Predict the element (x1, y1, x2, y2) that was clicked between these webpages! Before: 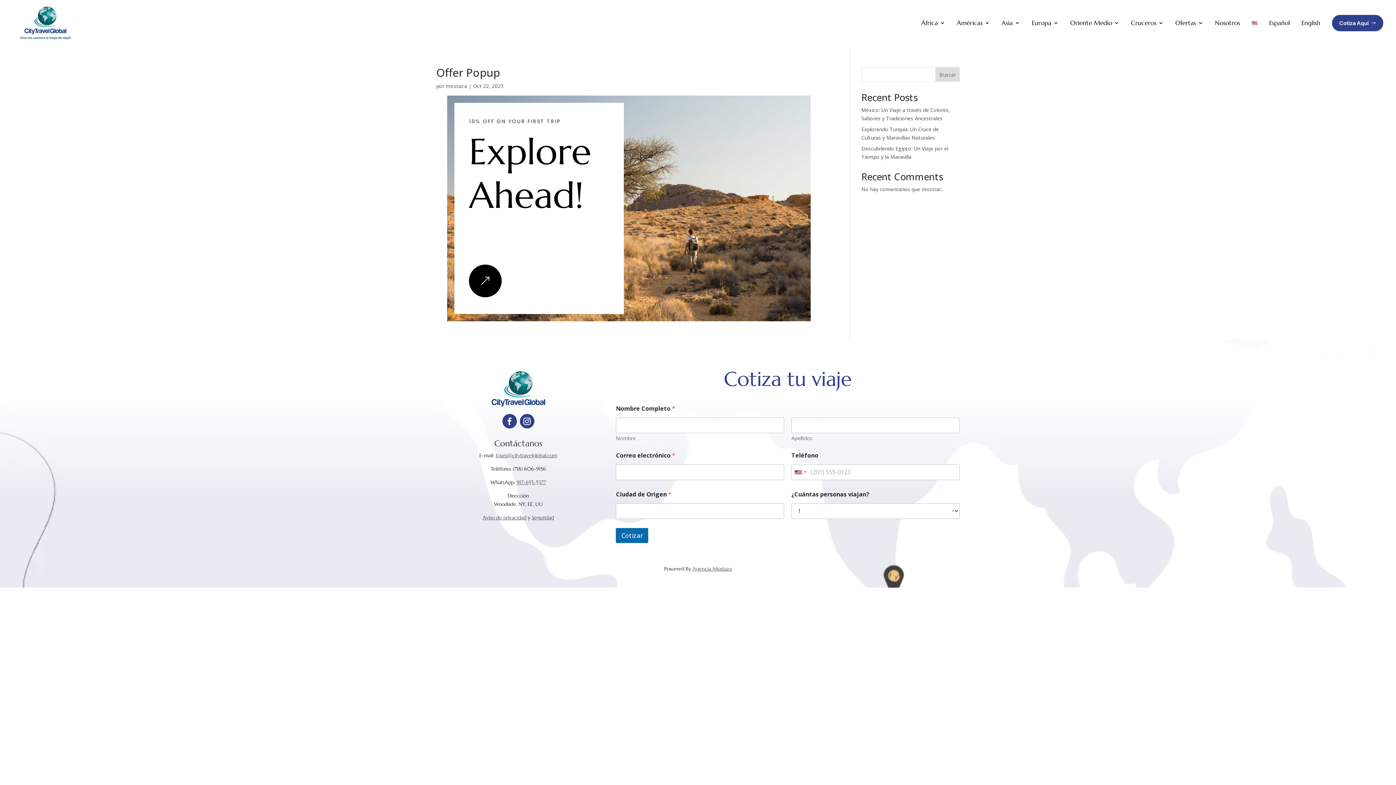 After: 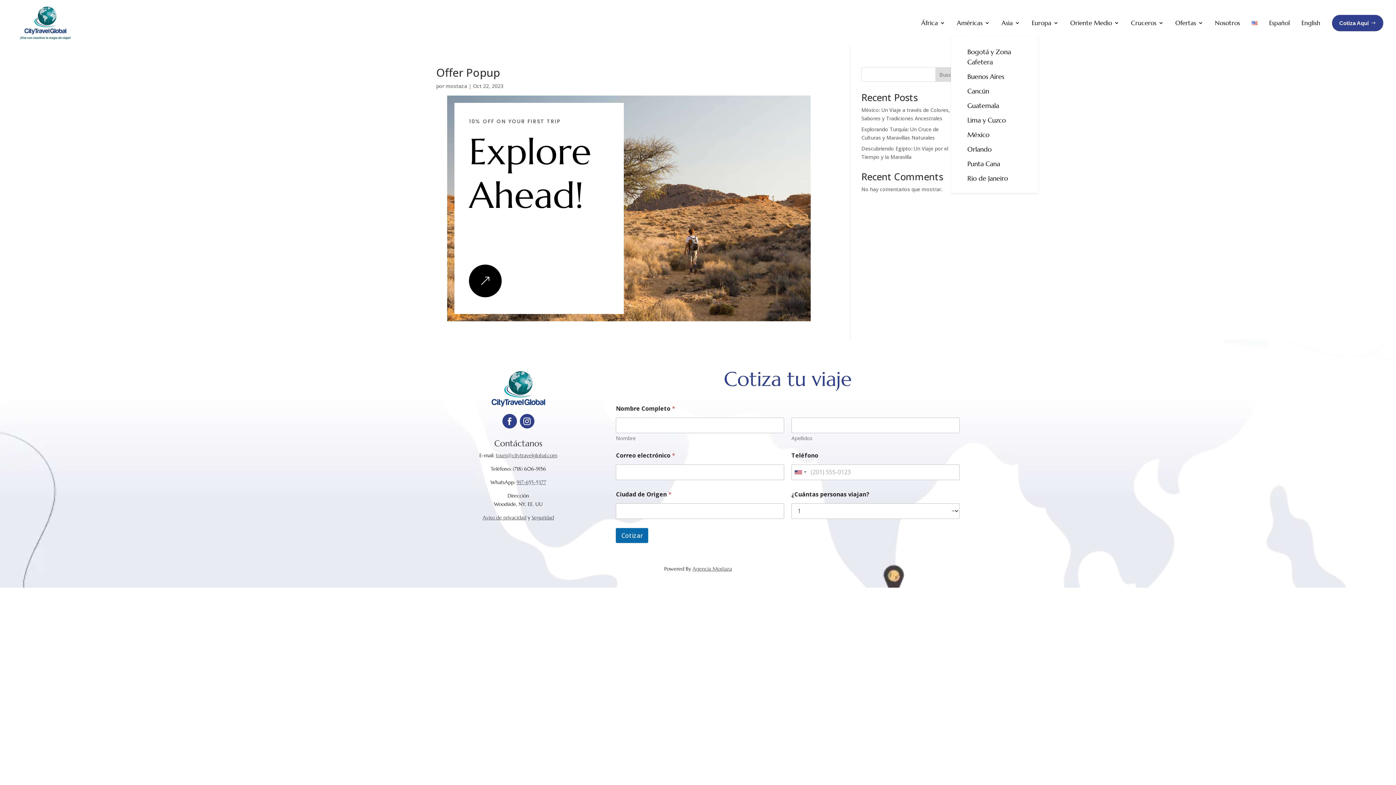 Action: bbox: (957, 9, 990, 36) label: Américas